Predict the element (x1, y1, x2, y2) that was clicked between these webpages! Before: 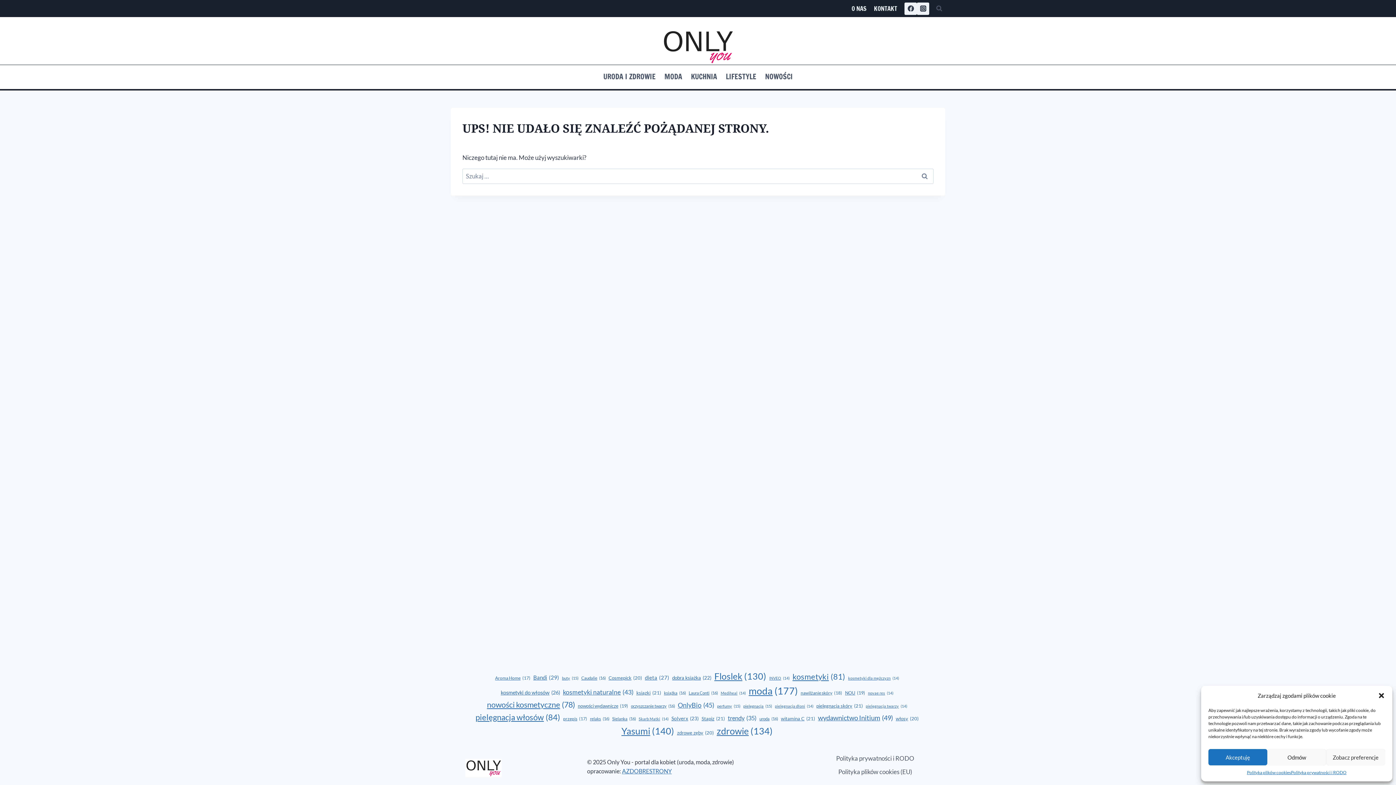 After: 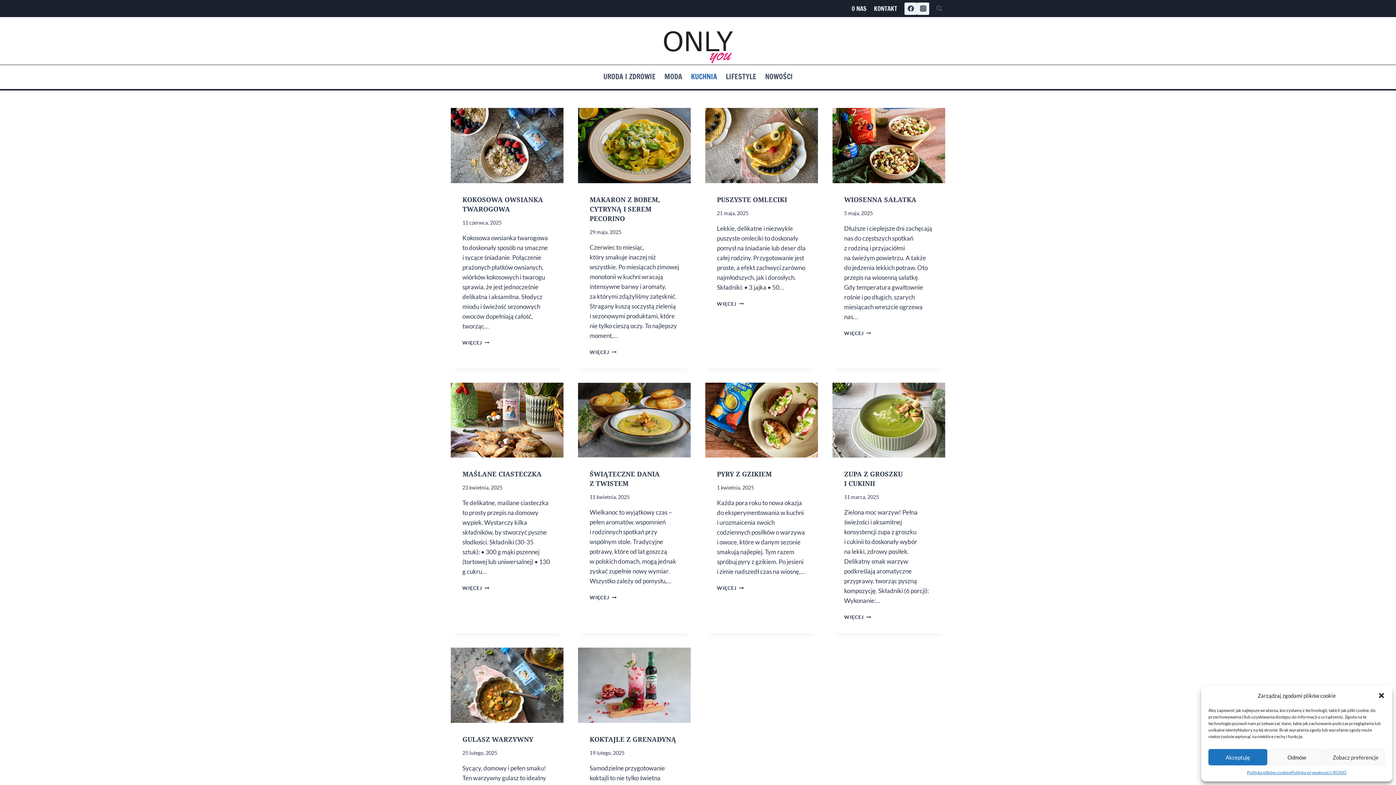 Action: bbox: (686, 66, 721, 86) label: KUCHNIA